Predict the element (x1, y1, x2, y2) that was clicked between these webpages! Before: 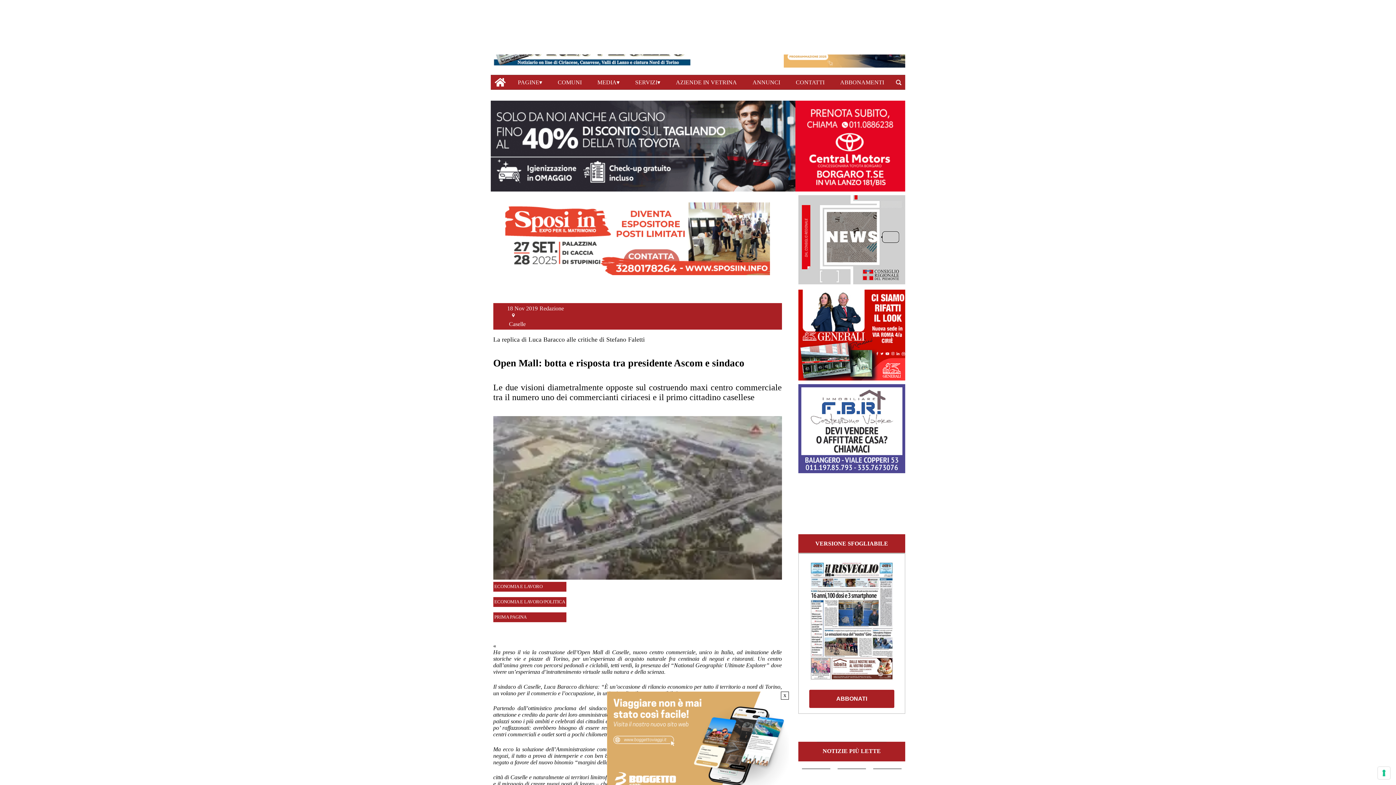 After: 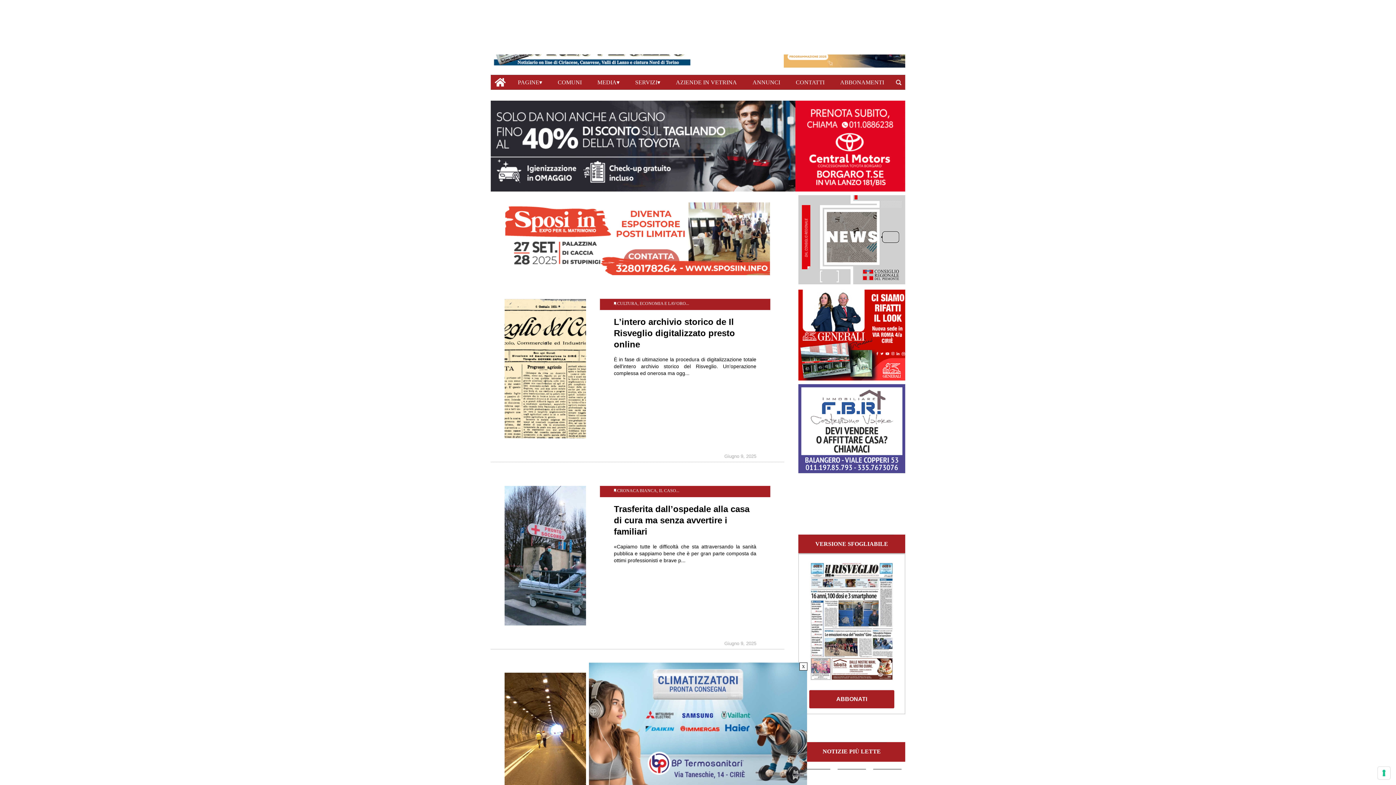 Action: label: PRIMA PAGINA bbox: (493, 612, 566, 622)